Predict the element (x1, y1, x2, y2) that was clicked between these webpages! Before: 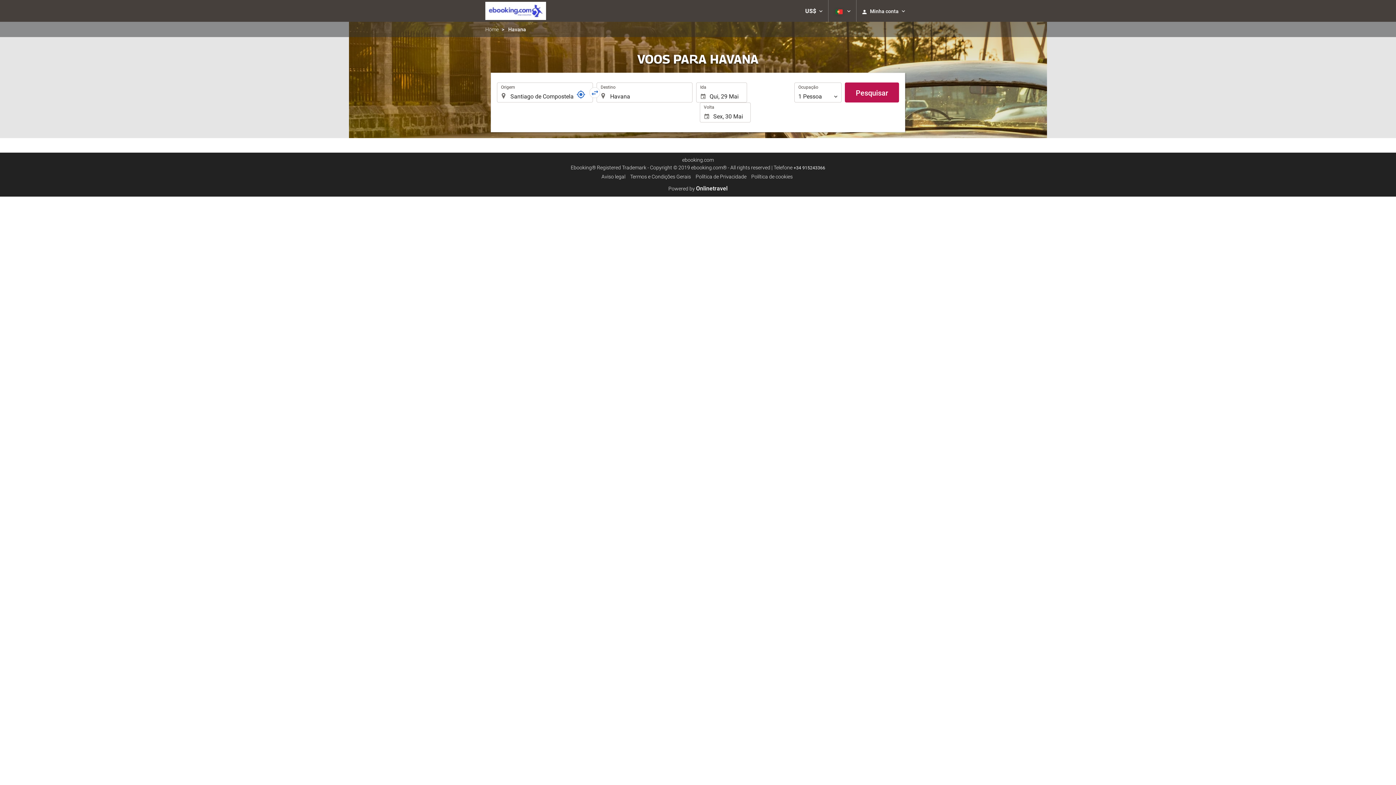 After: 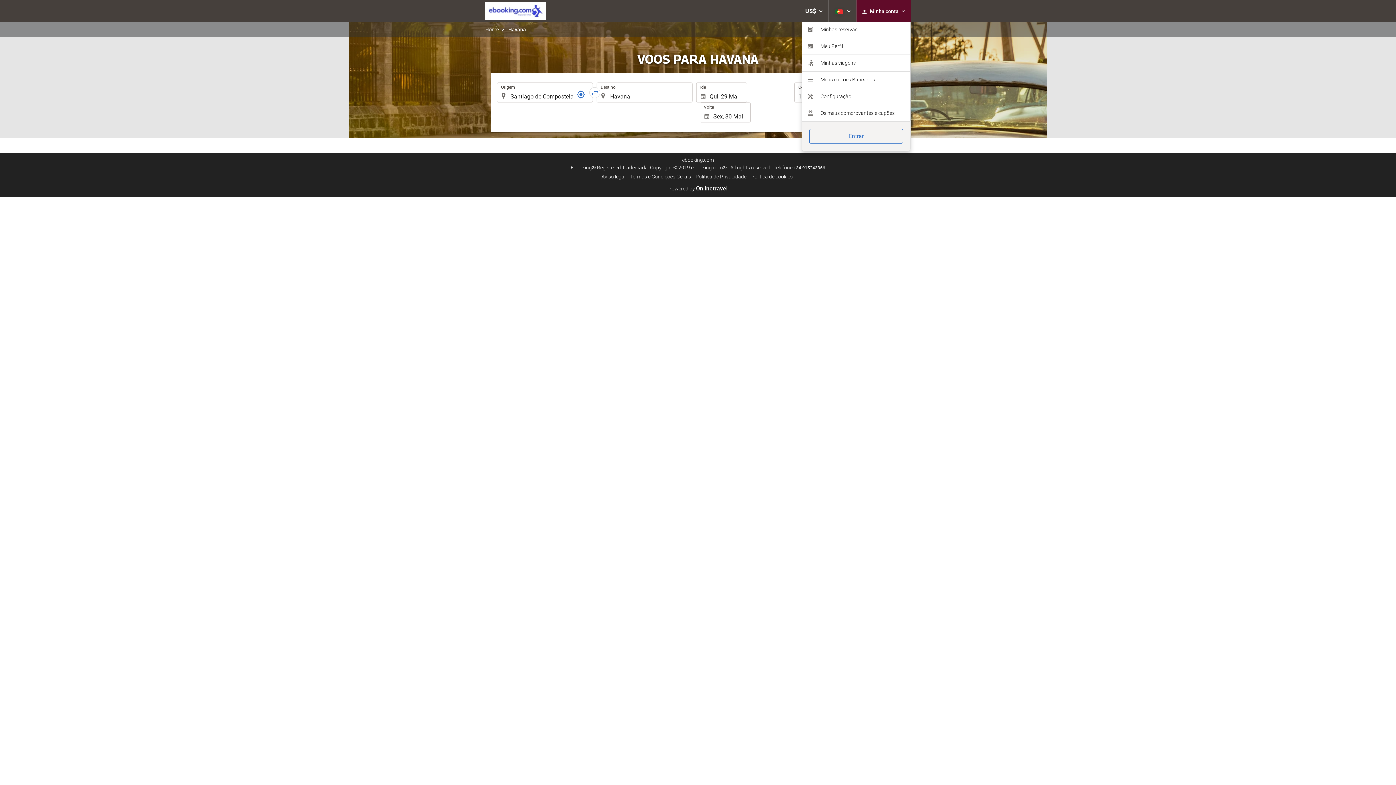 Action: bbox: (856, 0, 910, 21) label:  Minha conta 